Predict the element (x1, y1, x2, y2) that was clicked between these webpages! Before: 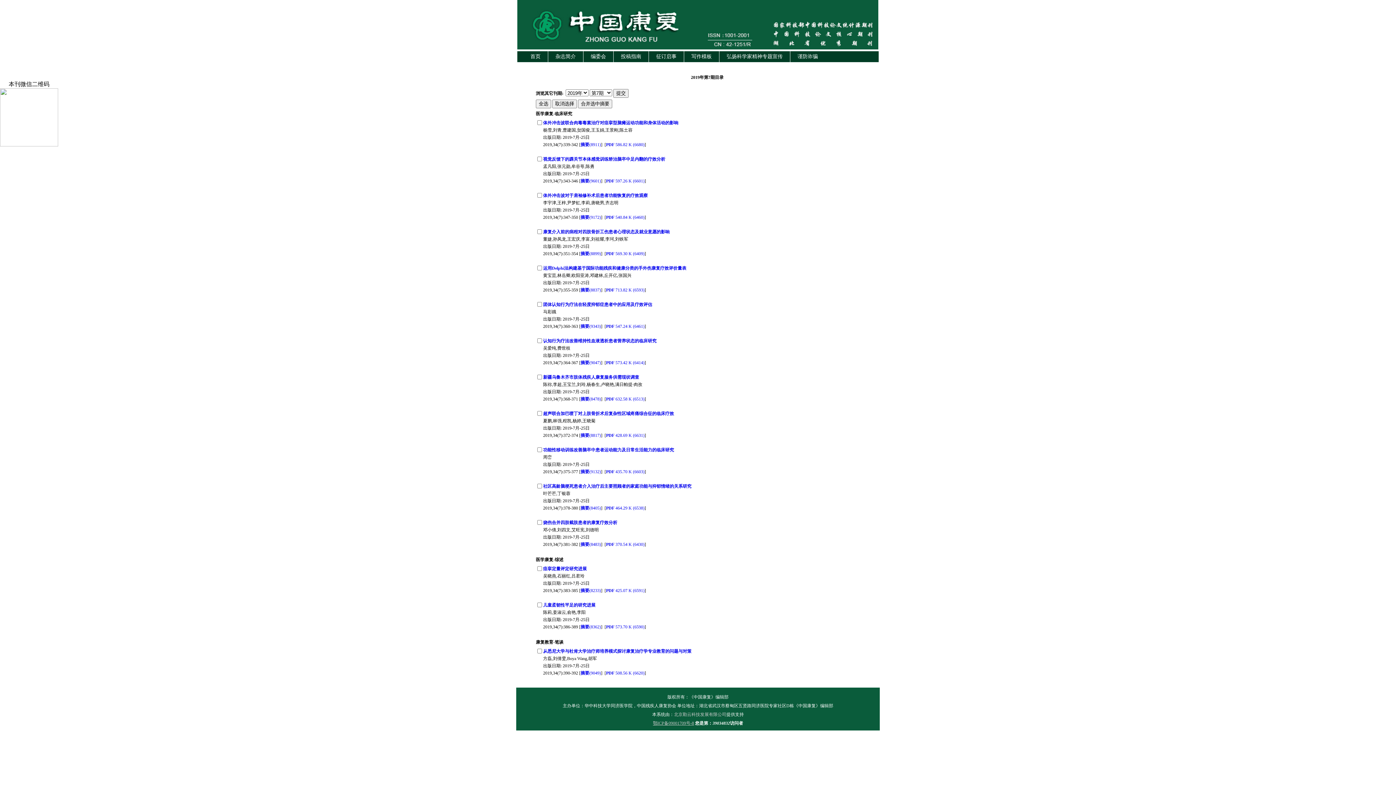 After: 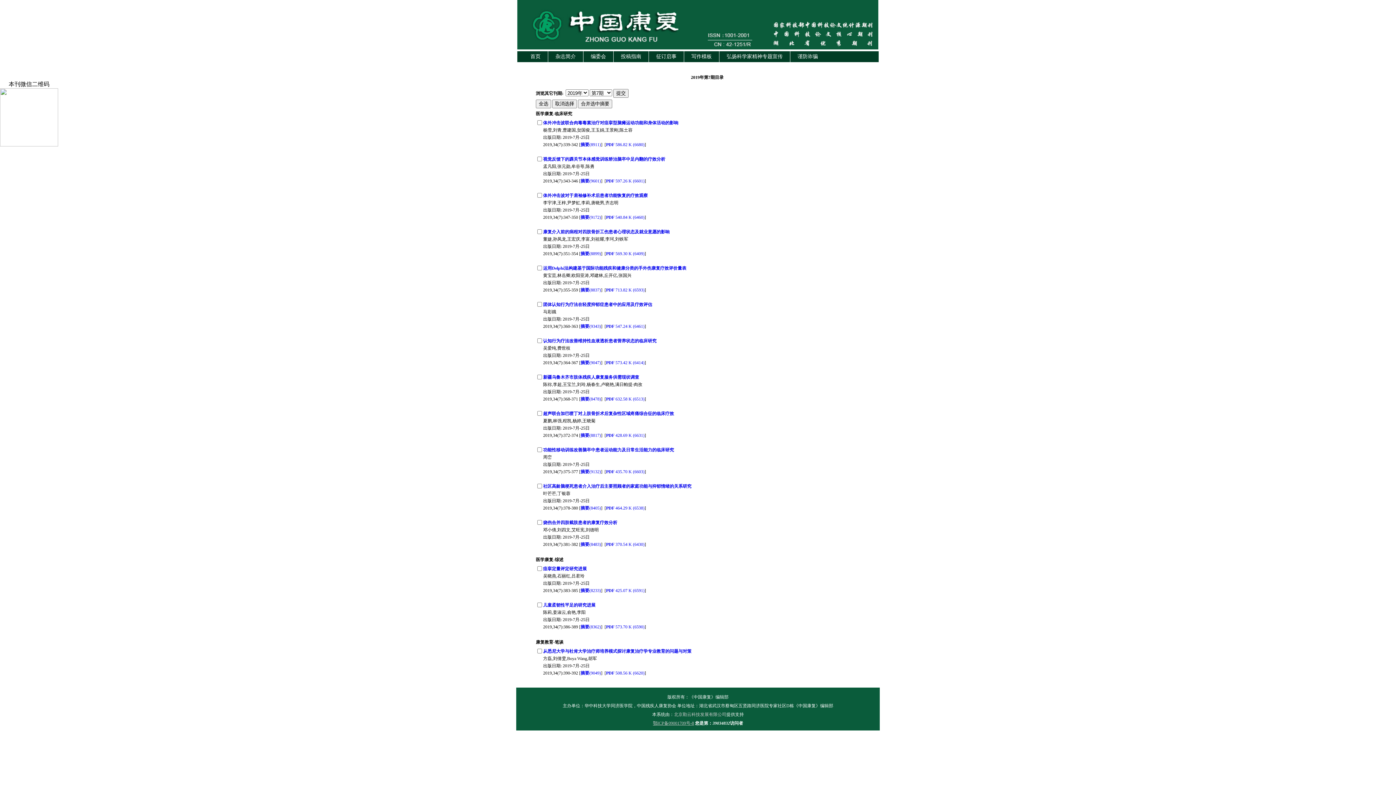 Action: label: PDF 547.24 K (6461) bbox: (606, 324, 644, 329)